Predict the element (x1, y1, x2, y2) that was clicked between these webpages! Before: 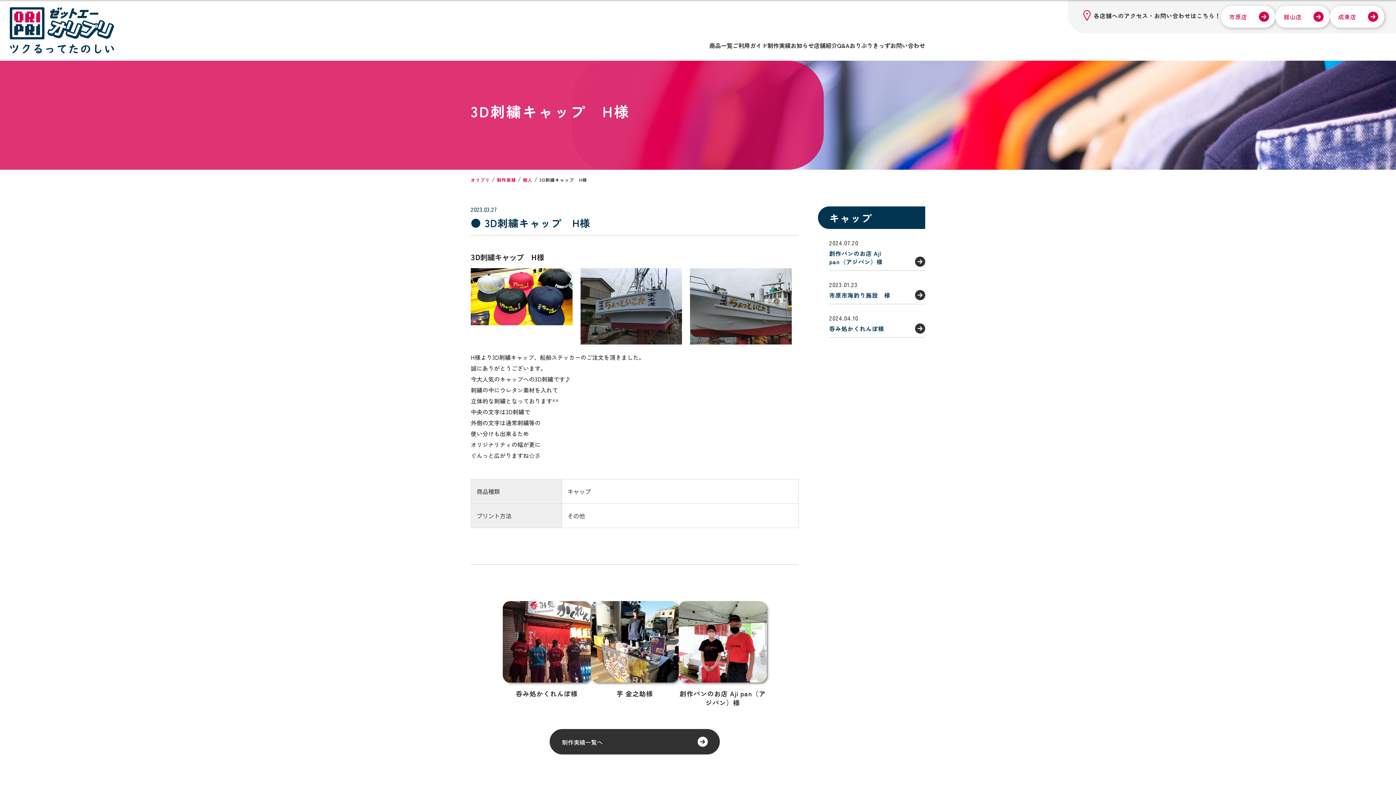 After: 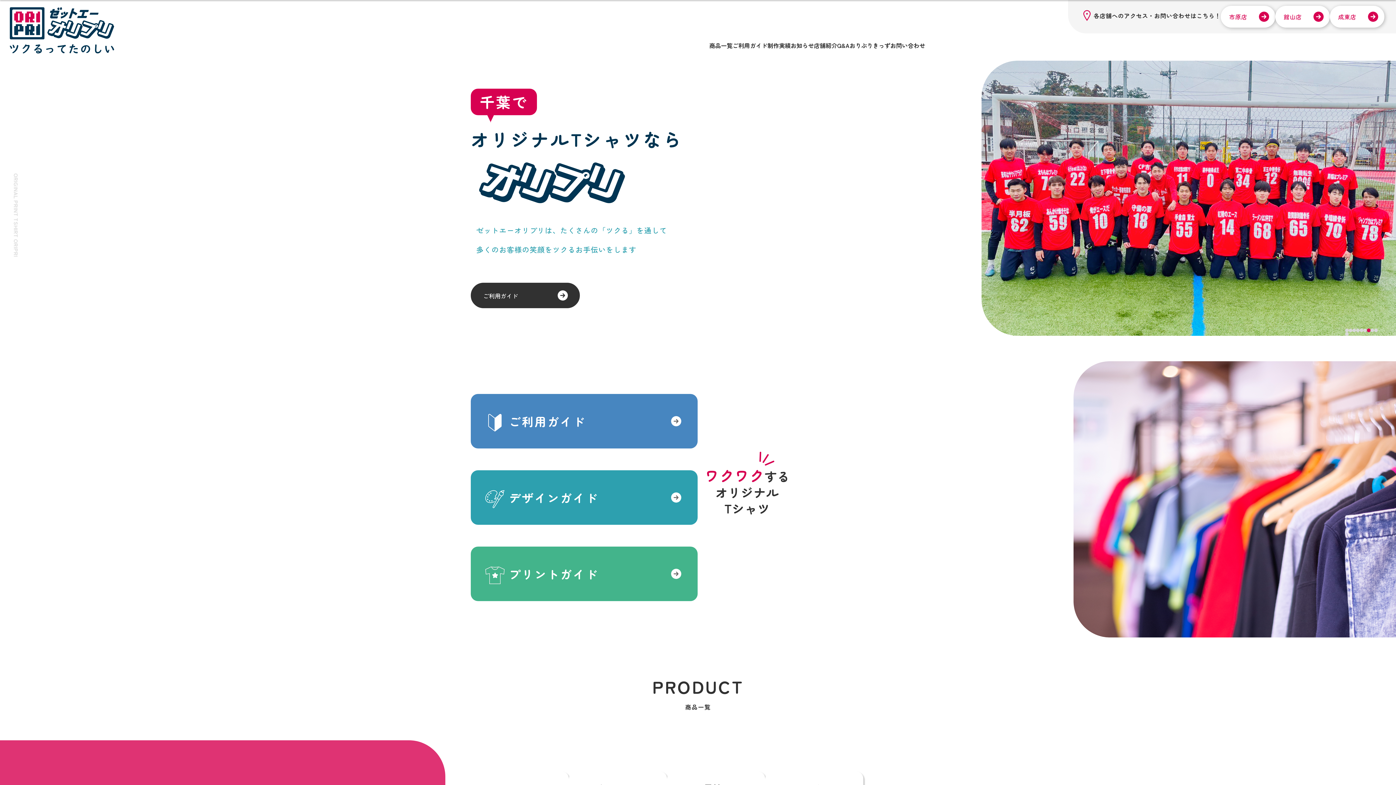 Action: bbox: (9, 7, 114, 53) label: ゼットエーオリプリ ツクるってたのしい